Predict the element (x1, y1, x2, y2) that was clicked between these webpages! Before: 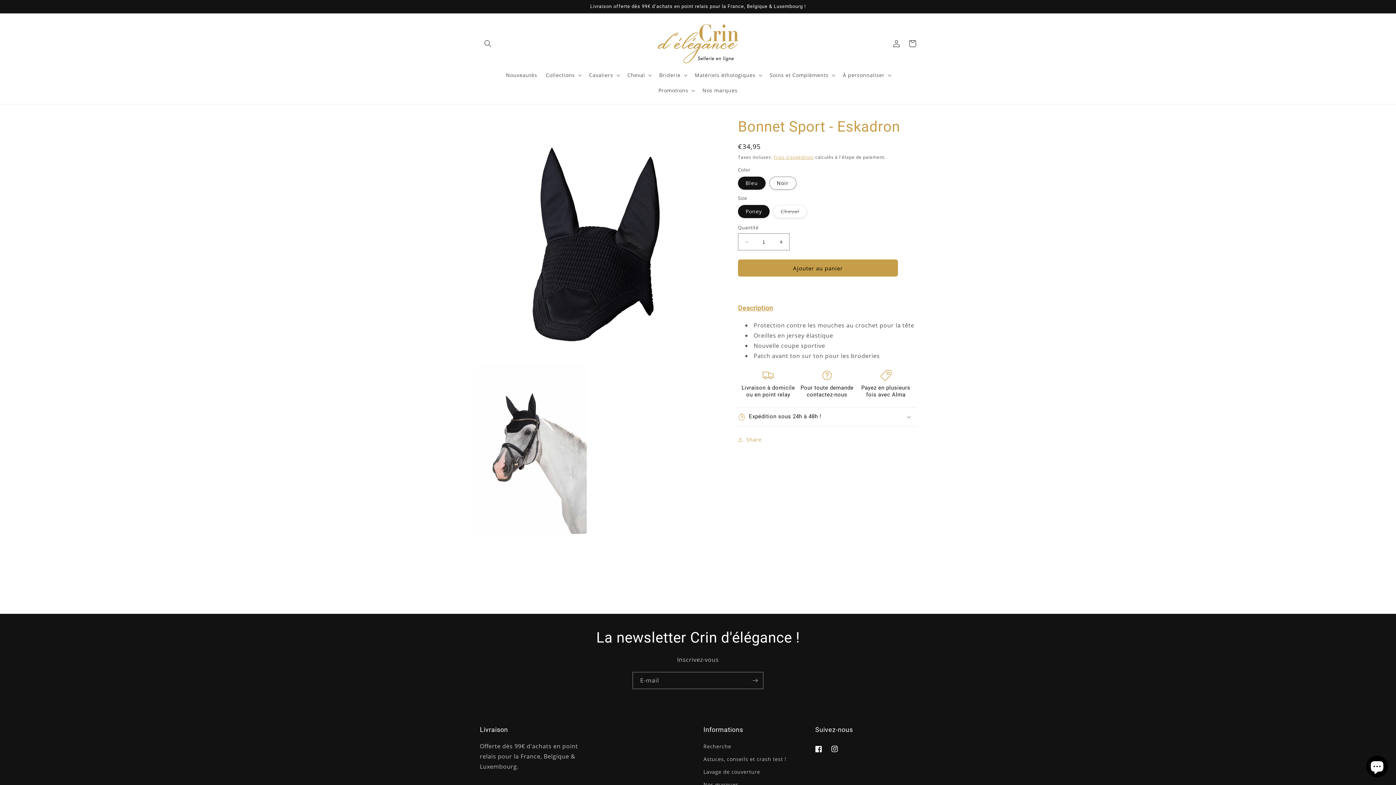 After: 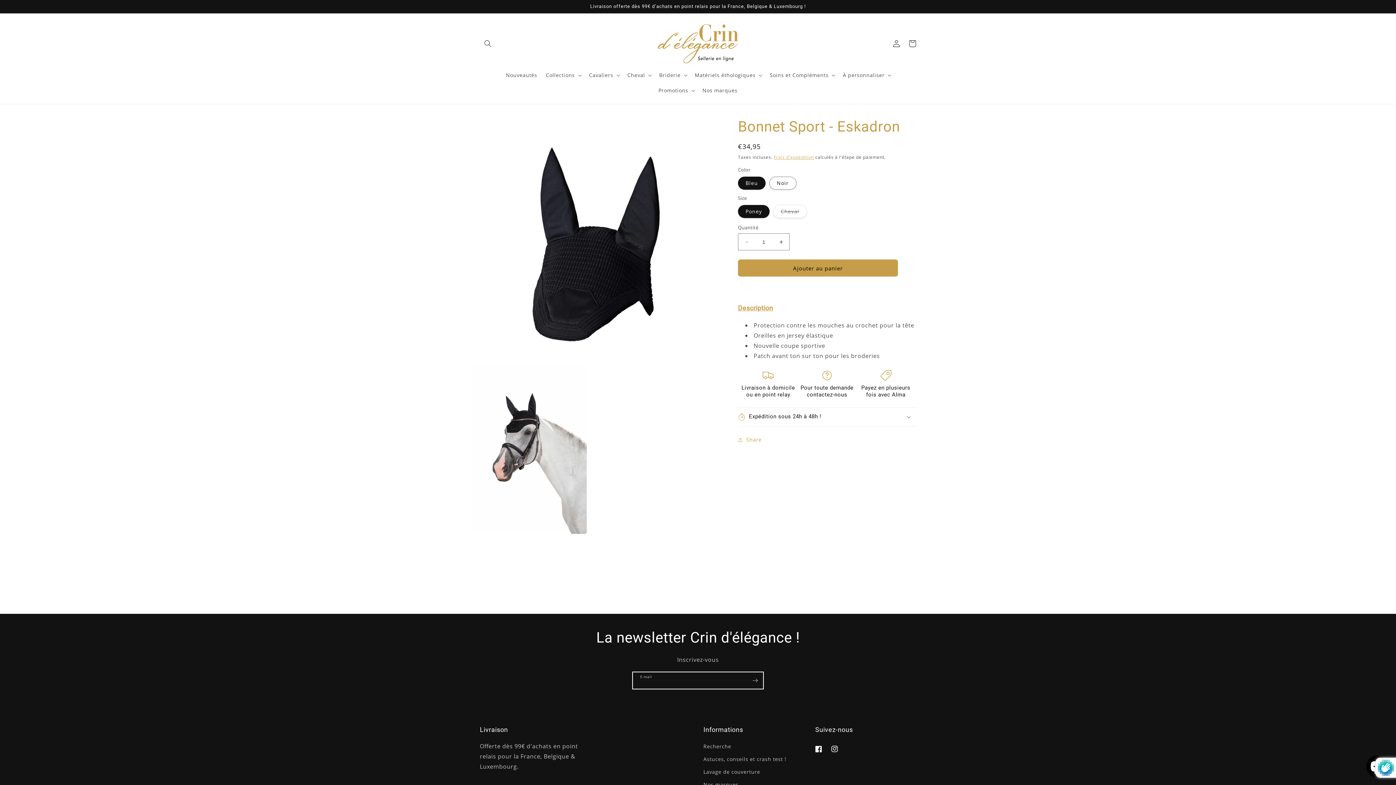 Action: label: S'inscrire bbox: (747, 672, 763, 689)